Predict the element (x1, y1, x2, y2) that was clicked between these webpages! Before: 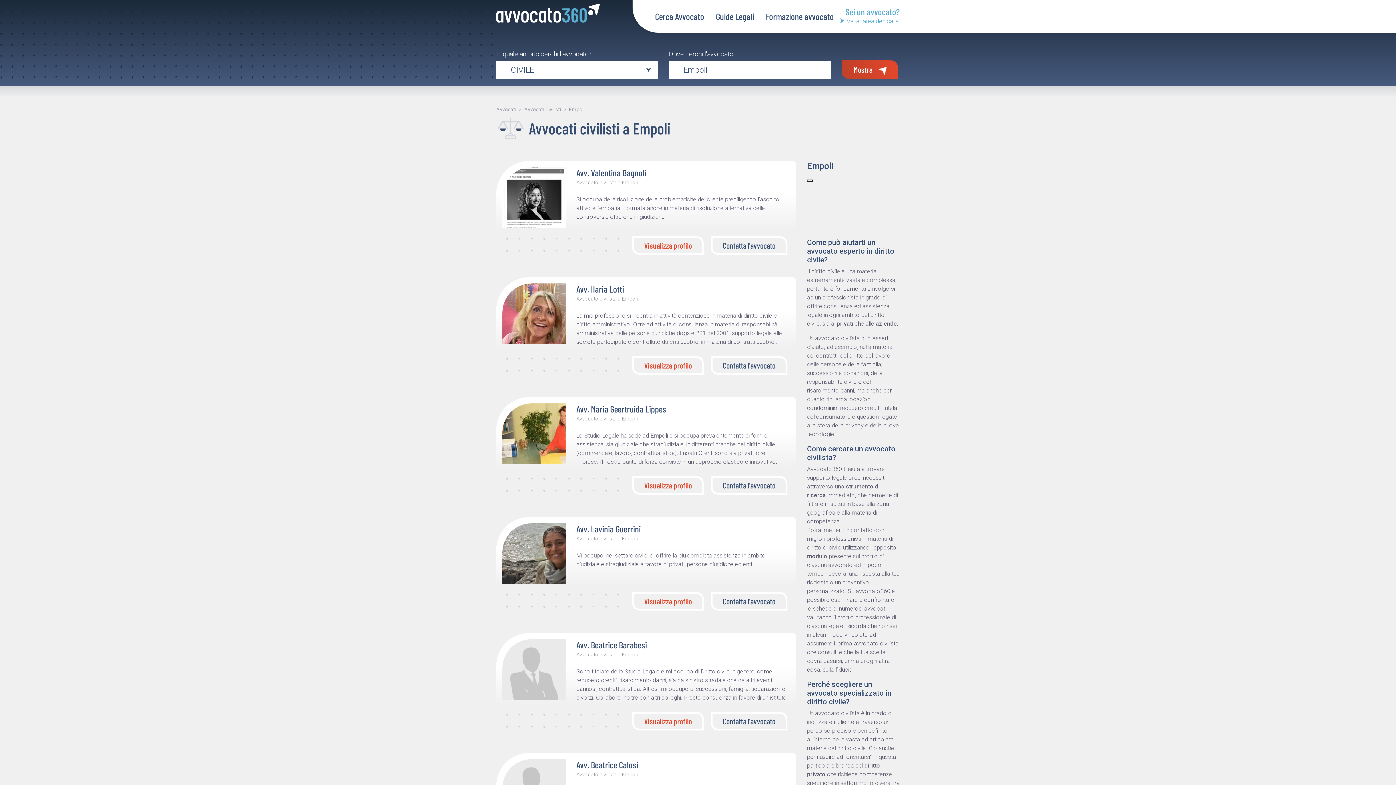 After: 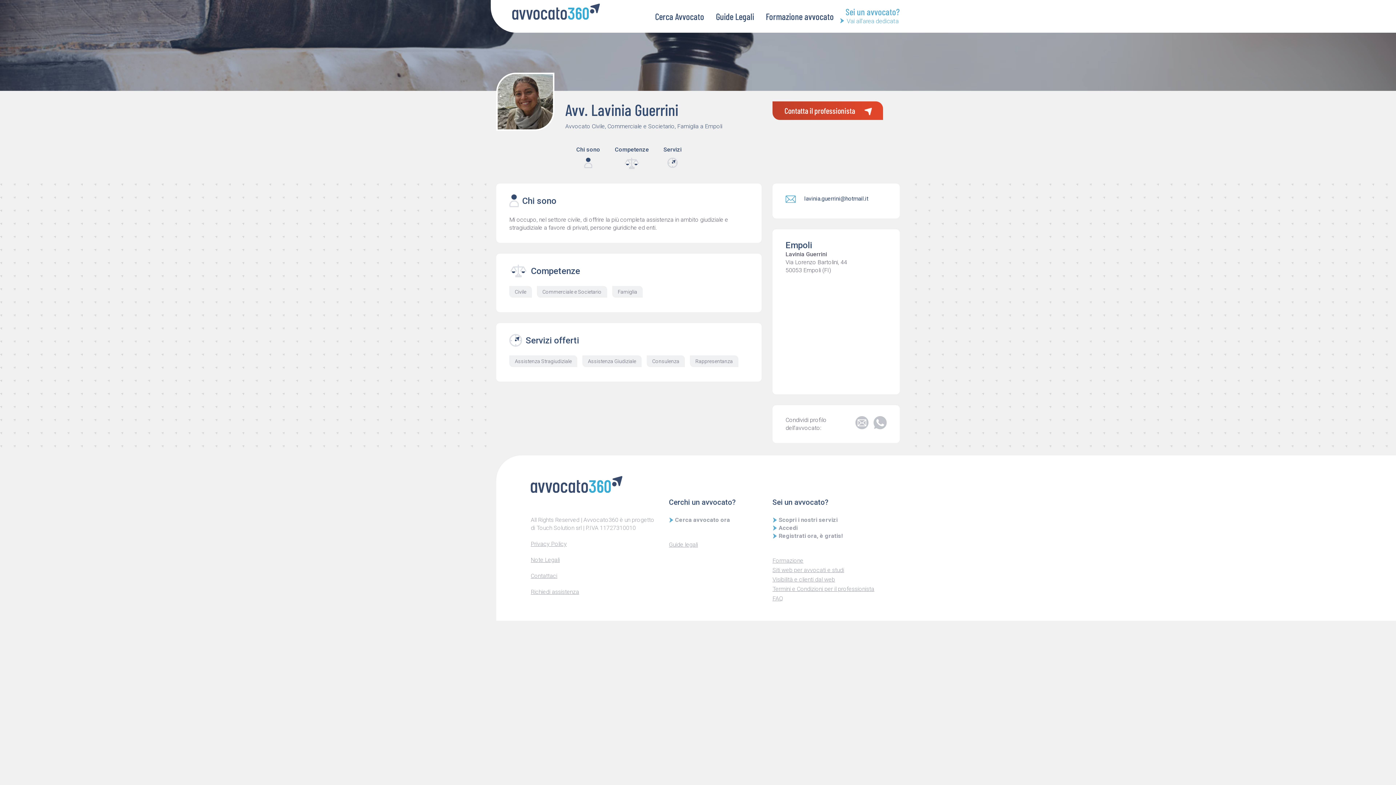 Action: label: Visualizza profilo bbox: (632, 592, 703, 610)